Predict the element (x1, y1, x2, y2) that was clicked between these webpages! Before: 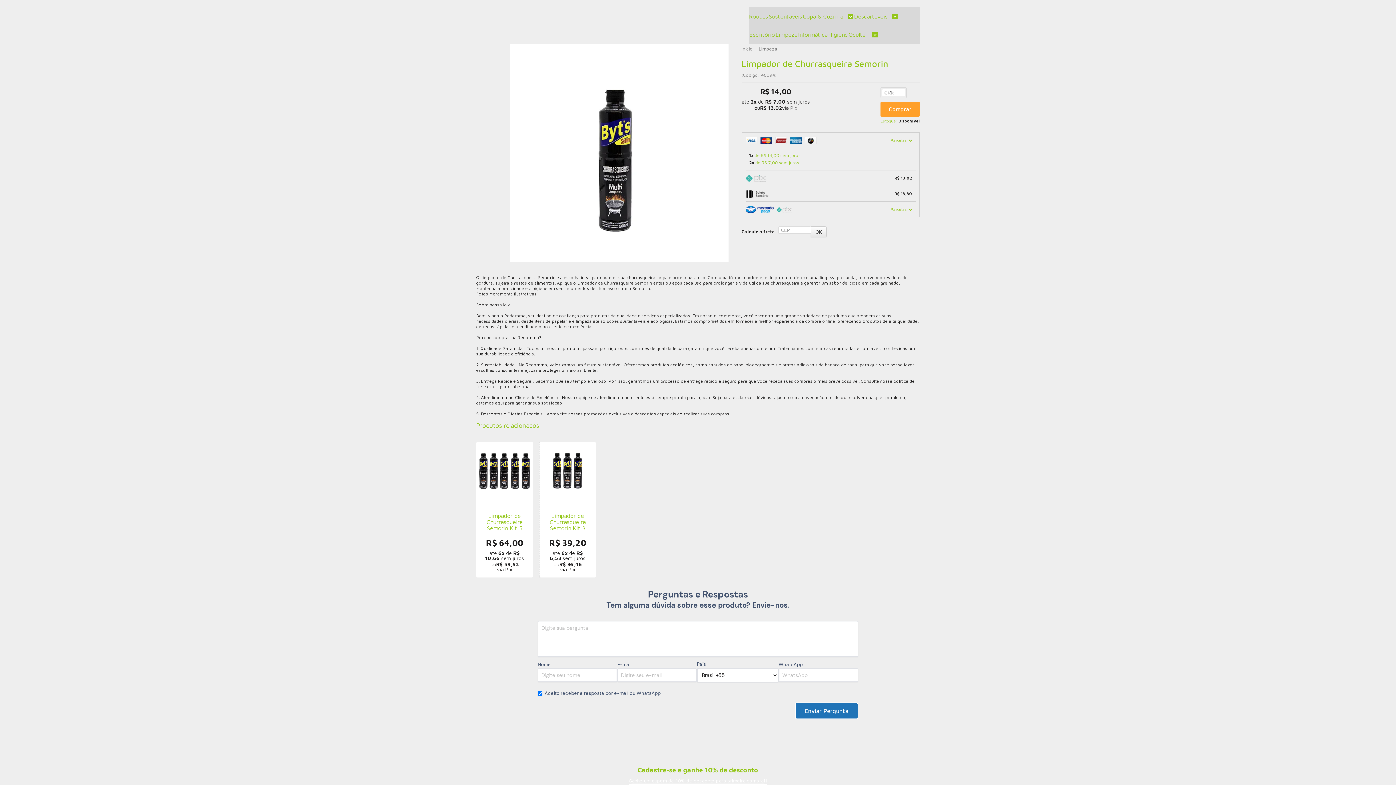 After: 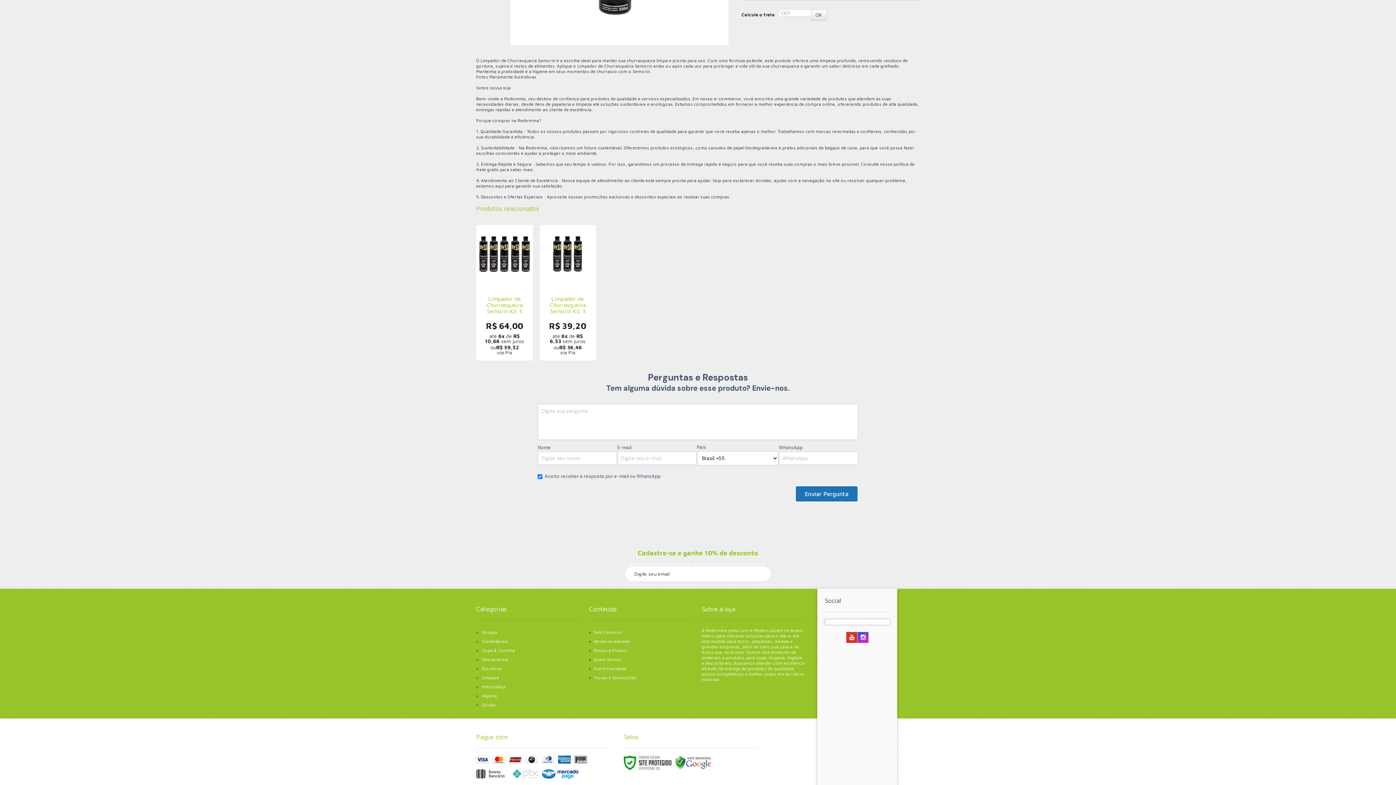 Action: label: Parcelas 
  bbox: (745, 201, 915, 217)